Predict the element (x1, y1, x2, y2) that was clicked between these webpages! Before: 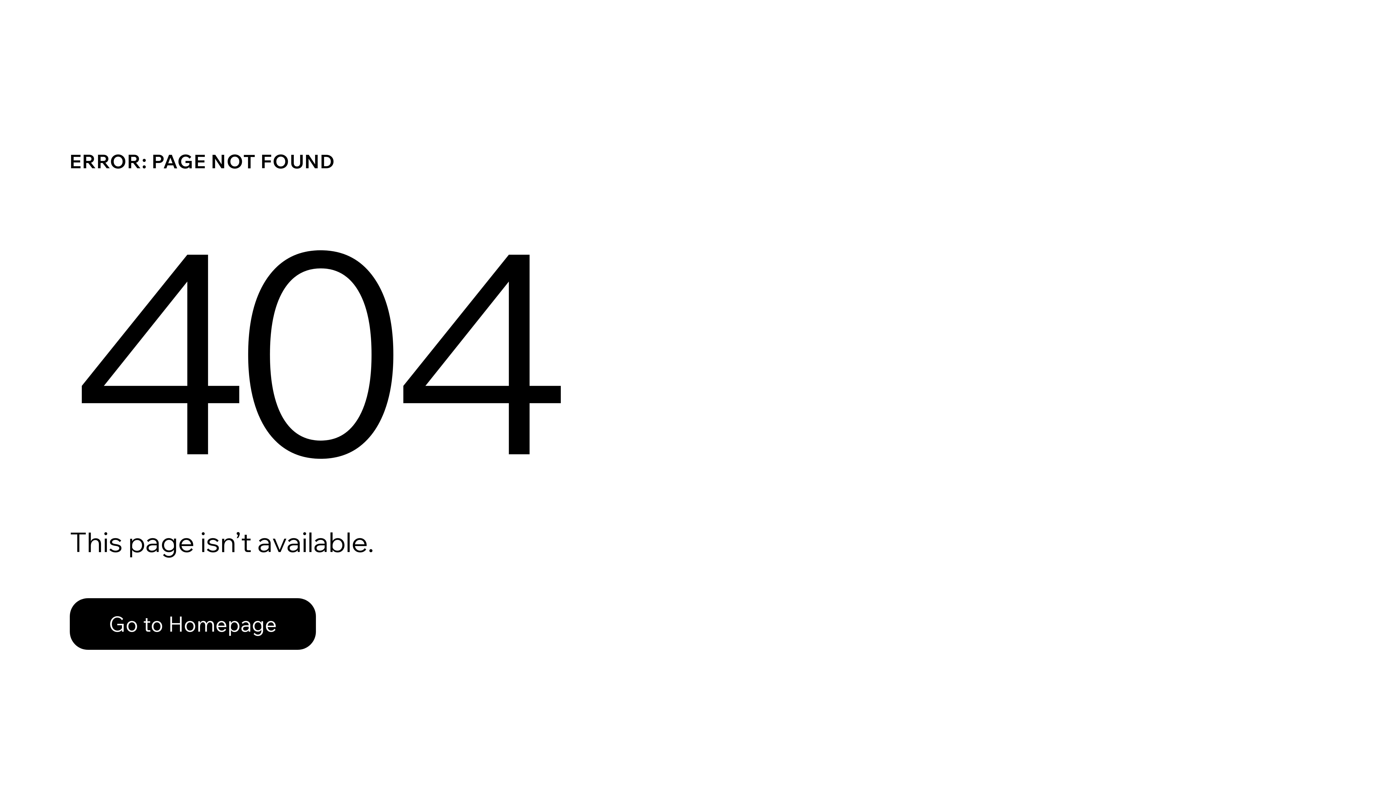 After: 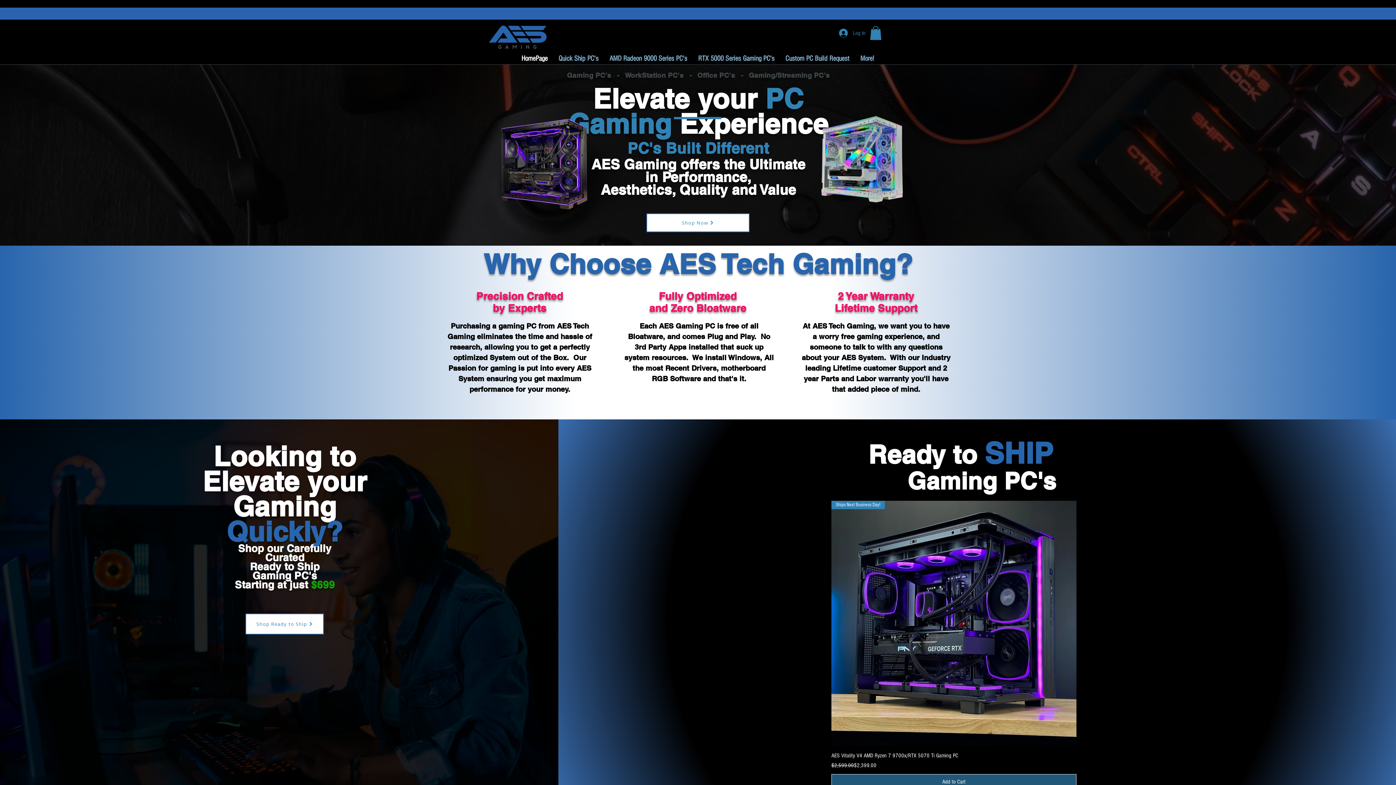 Action: label: Go to Homepage bbox: (69, 582, 768, 659)